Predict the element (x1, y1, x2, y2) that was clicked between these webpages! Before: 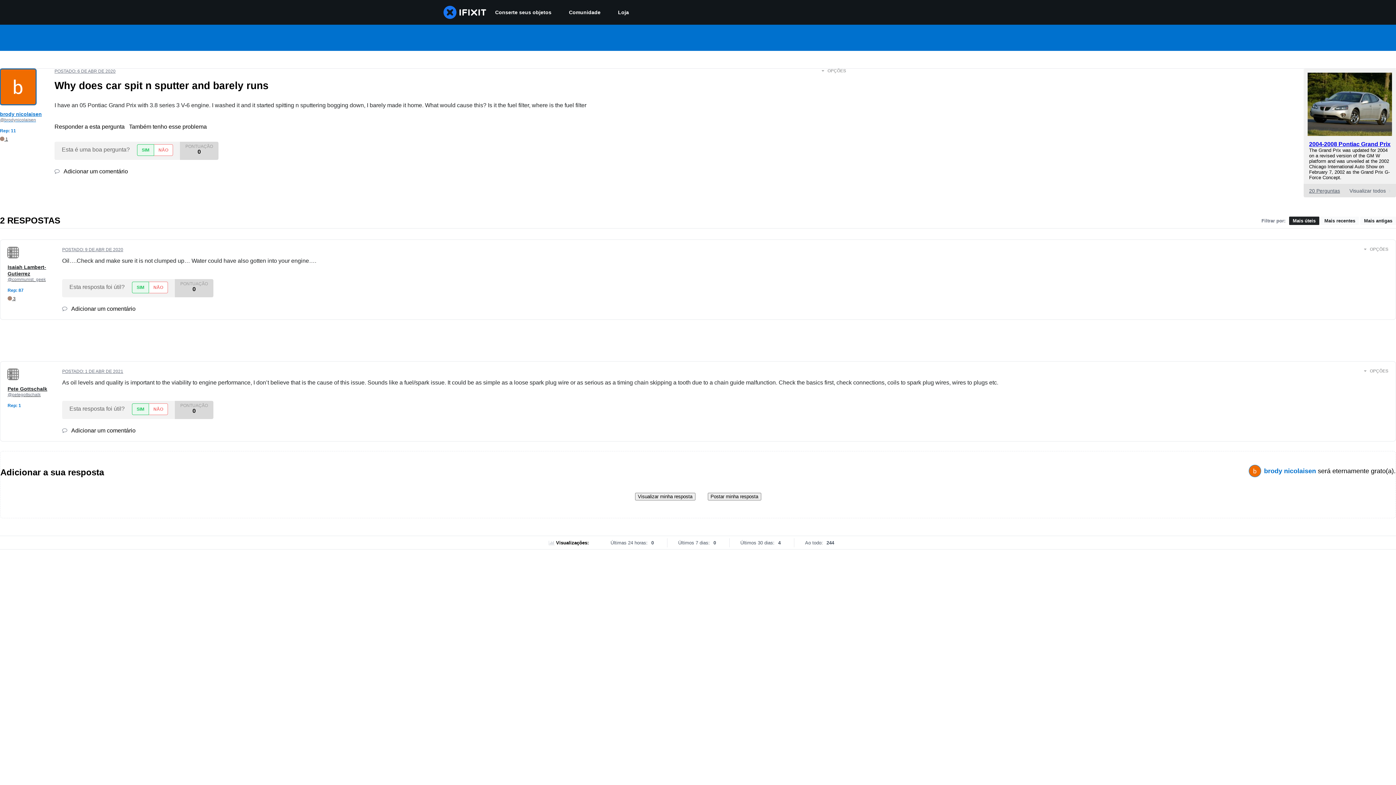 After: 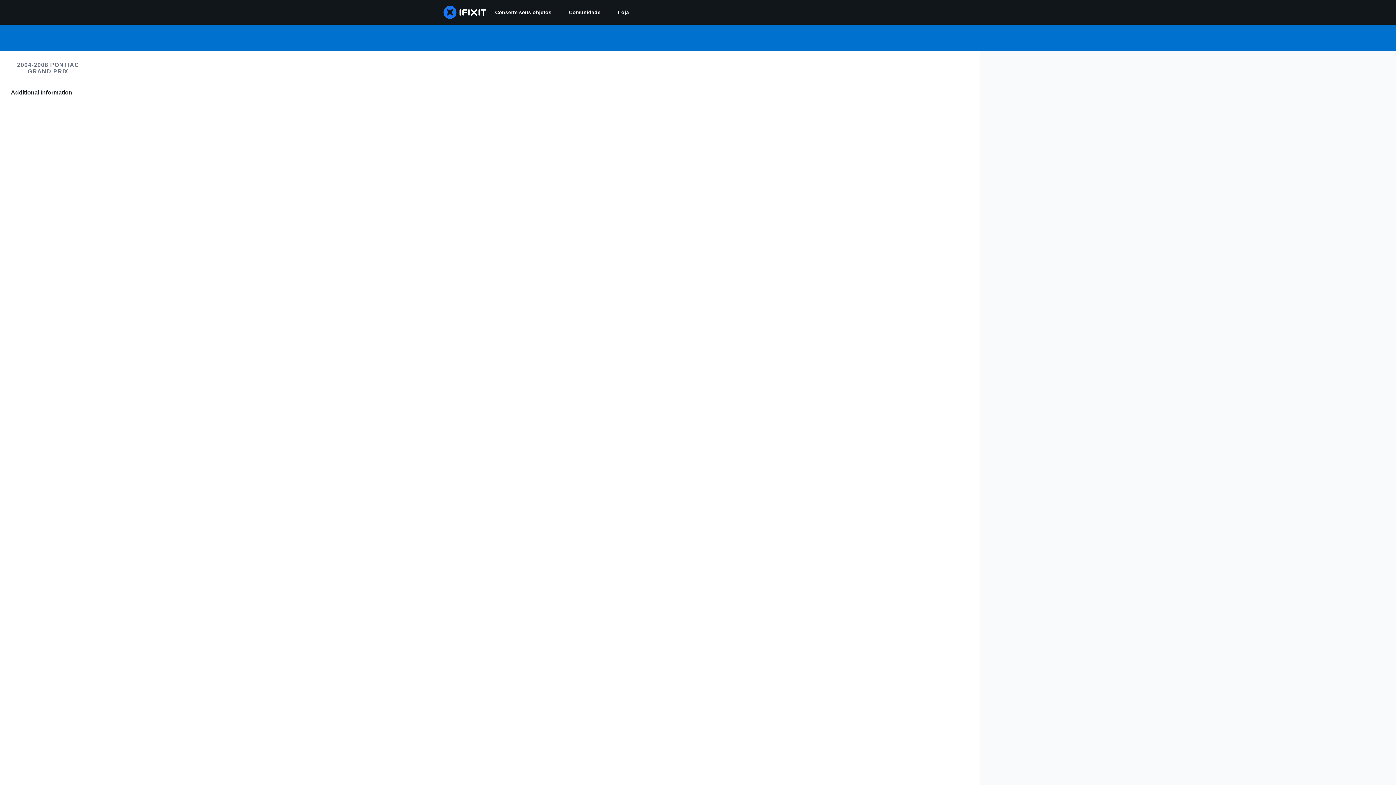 Action: bbox: (1308, 130, 1392, 137)